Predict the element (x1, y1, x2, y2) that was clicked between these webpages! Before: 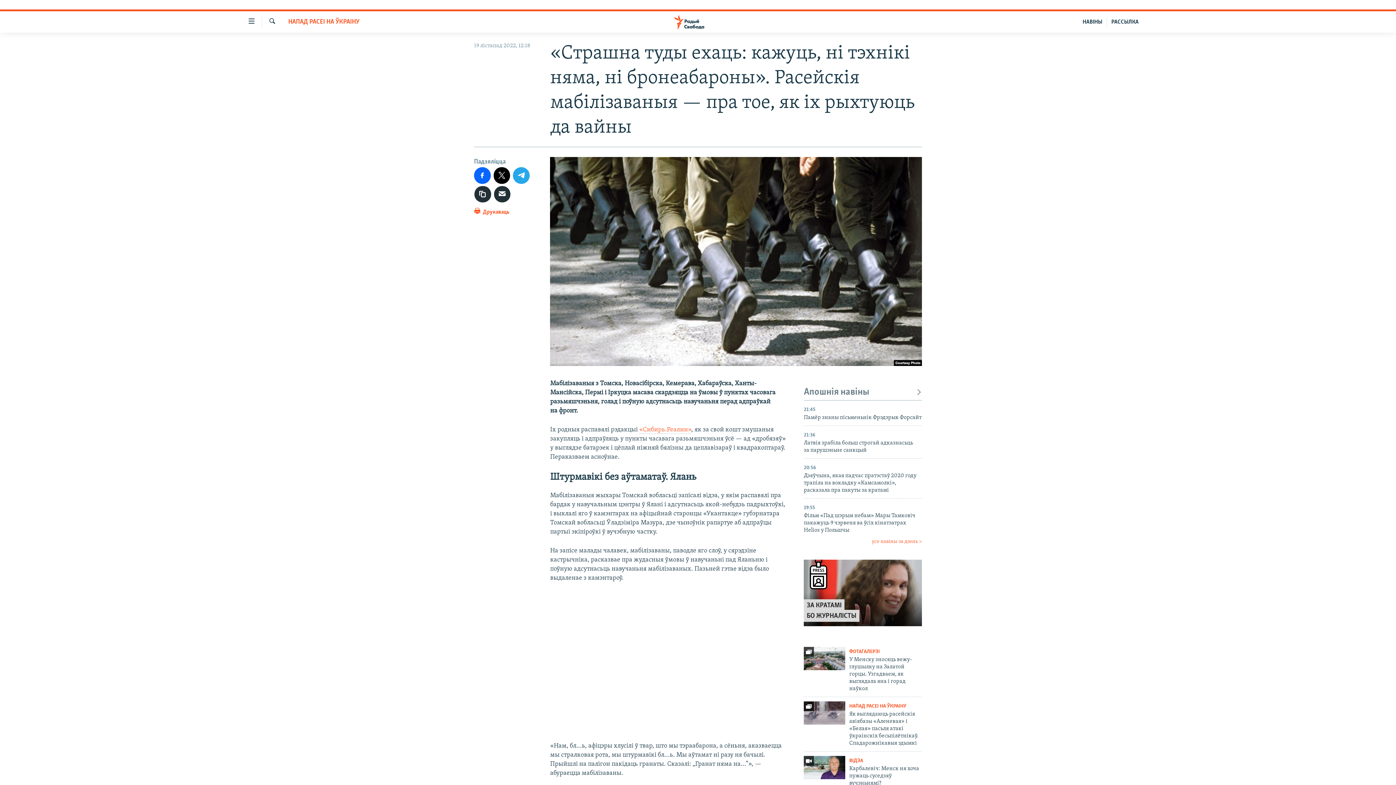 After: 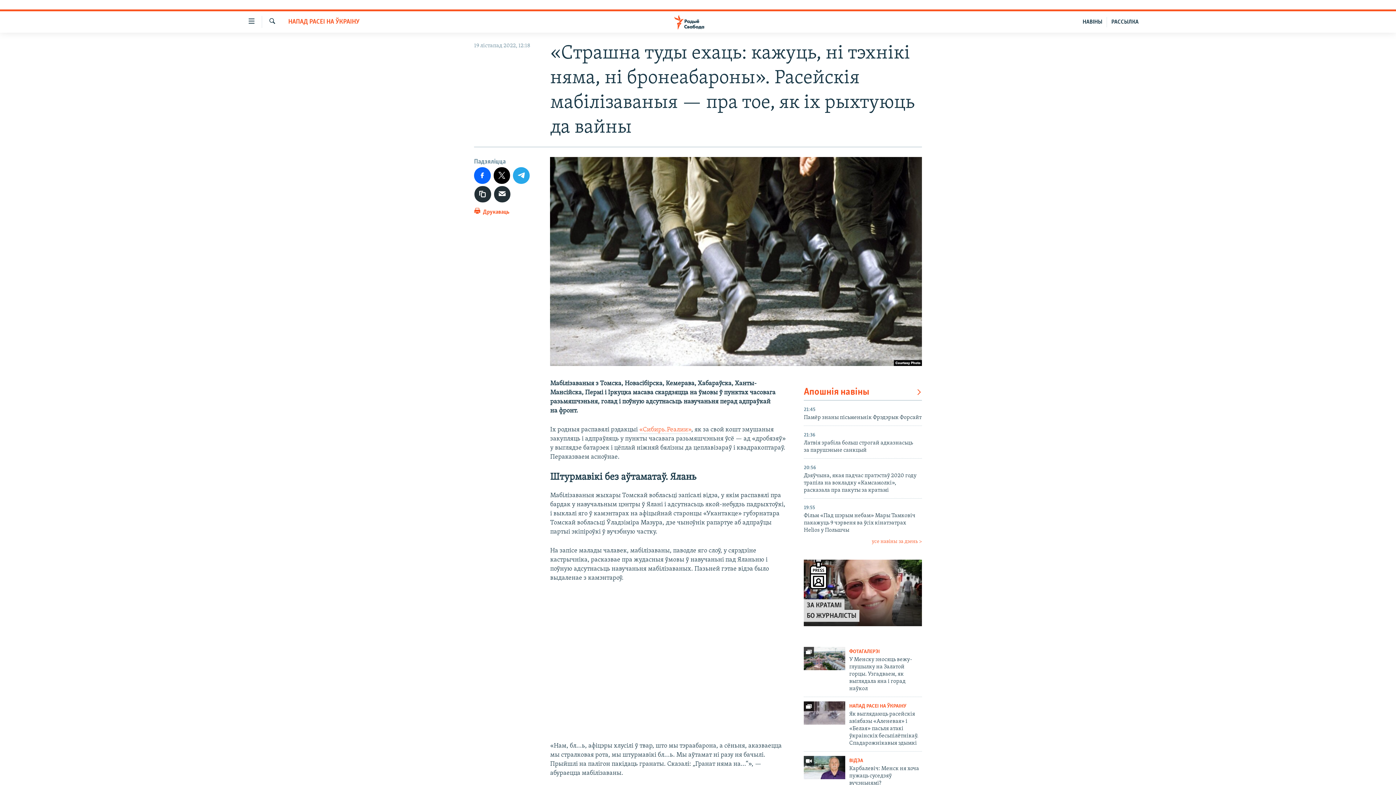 Action: label: Апошнія навіны bbox: (804, 386, 922, 398)